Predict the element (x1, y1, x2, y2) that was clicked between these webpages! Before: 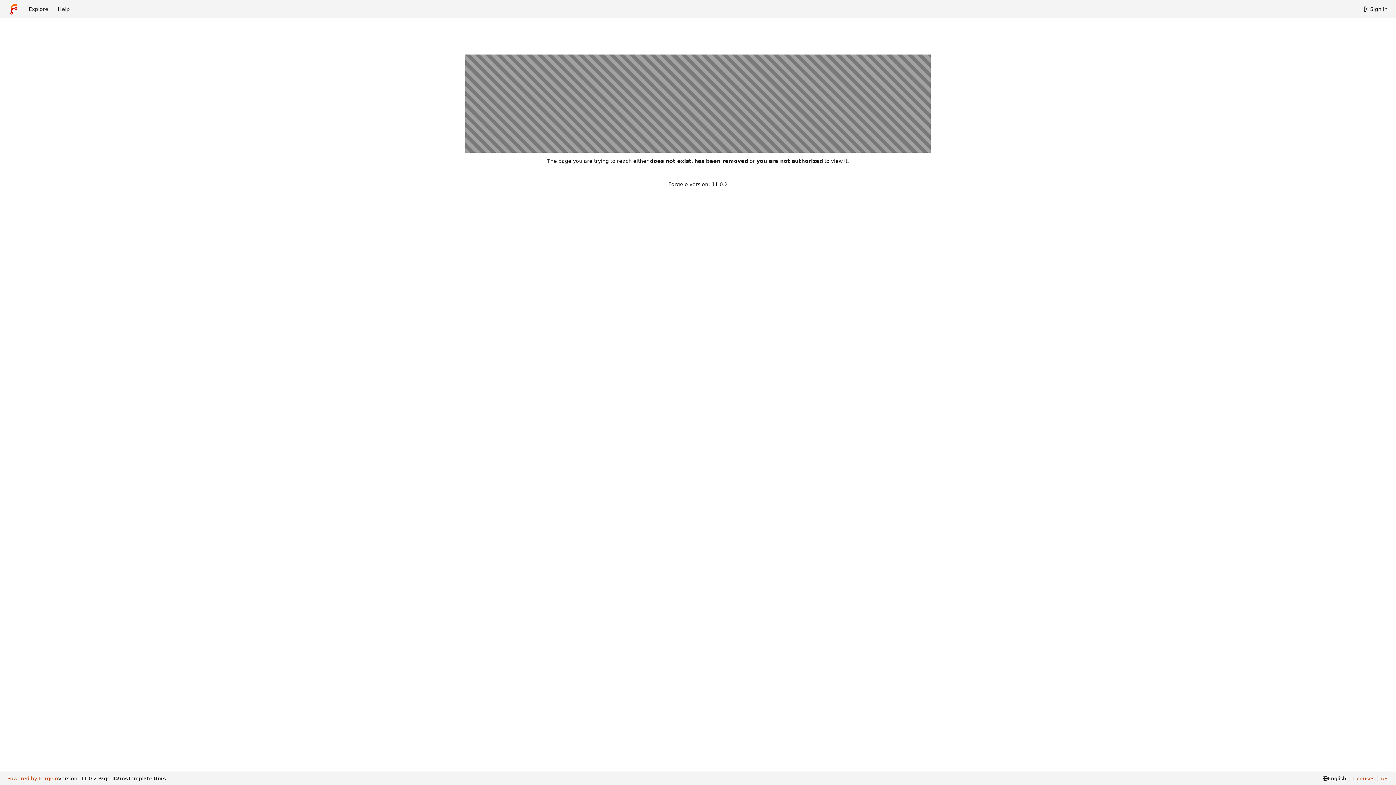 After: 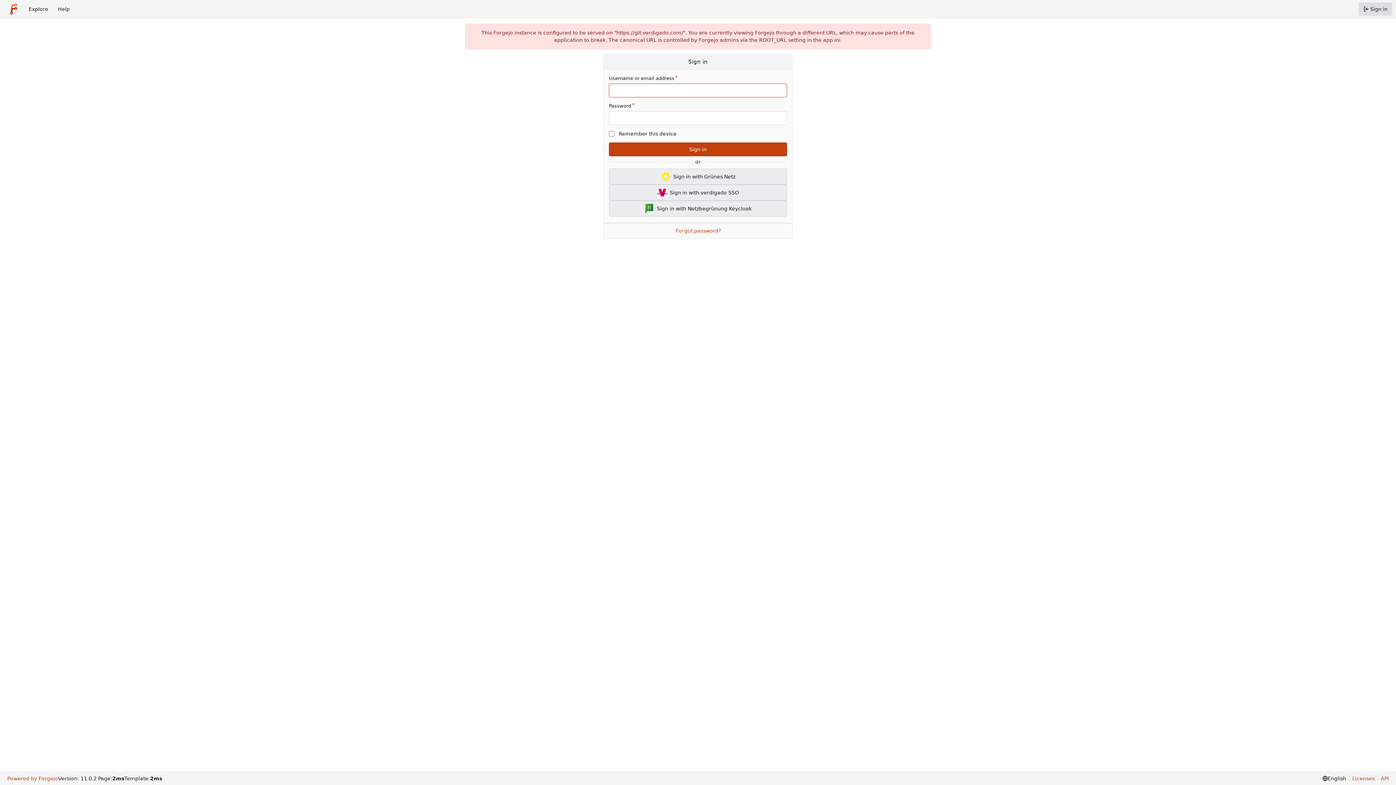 Action: bbox: (1358, 2, 1392, 15) label: Sign in